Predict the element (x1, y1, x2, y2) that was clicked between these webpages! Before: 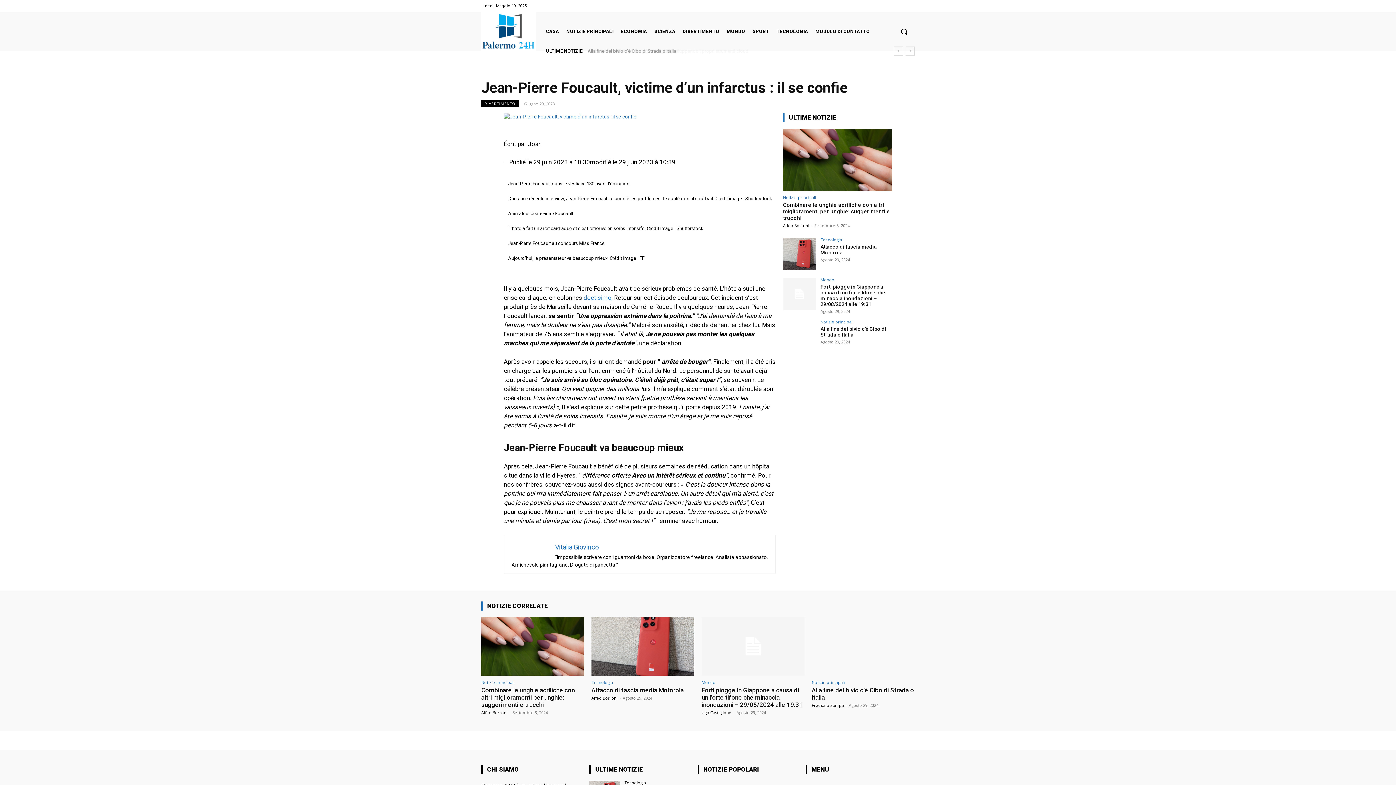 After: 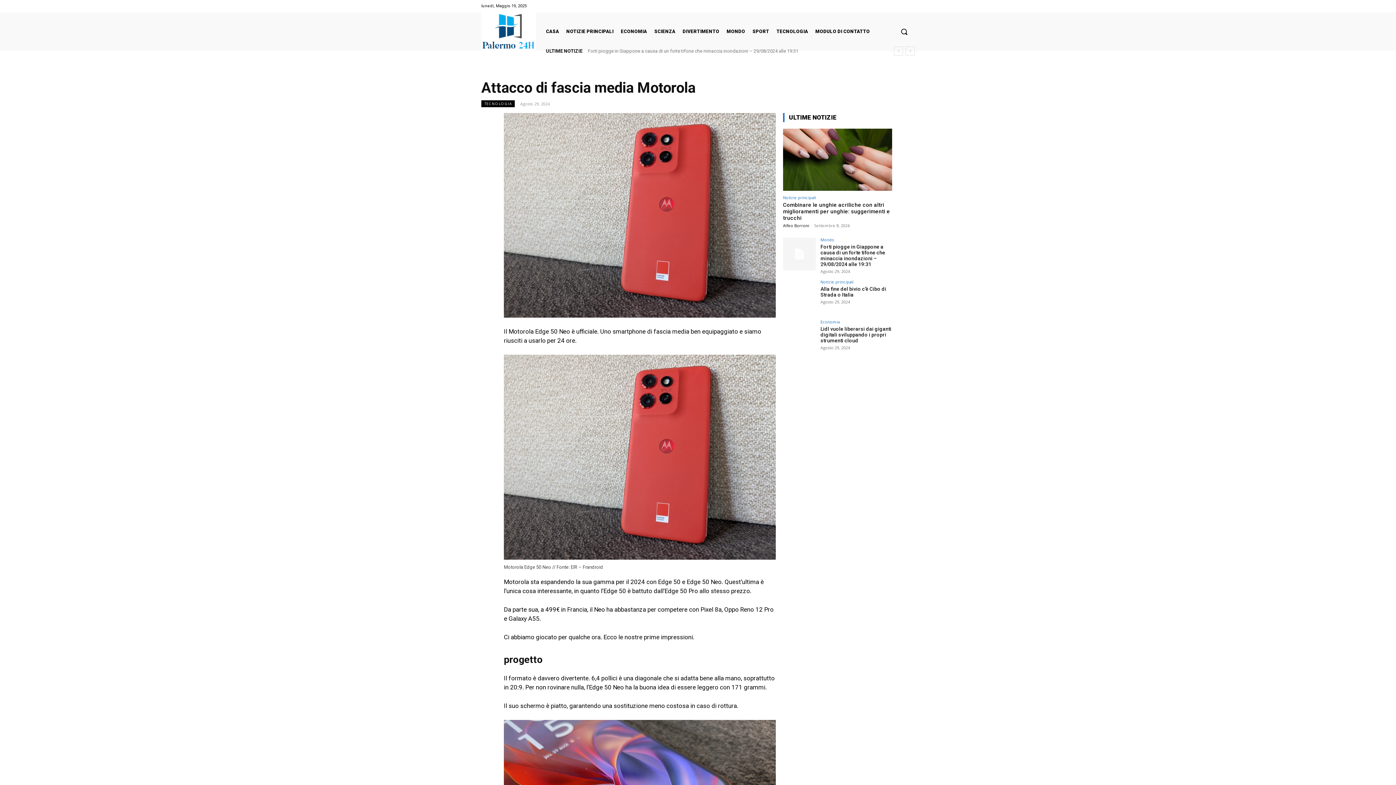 Action: bbox: (591, 617, 694, 676)